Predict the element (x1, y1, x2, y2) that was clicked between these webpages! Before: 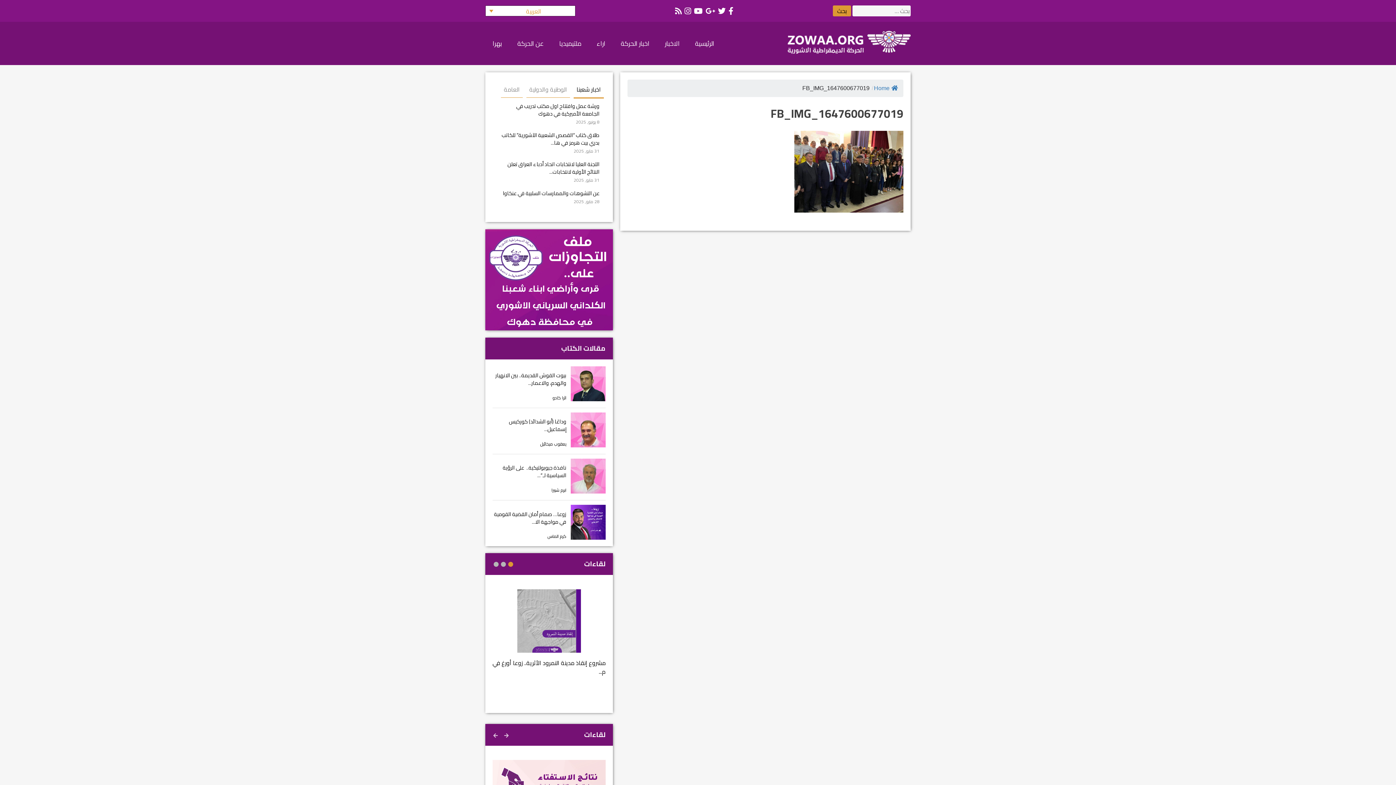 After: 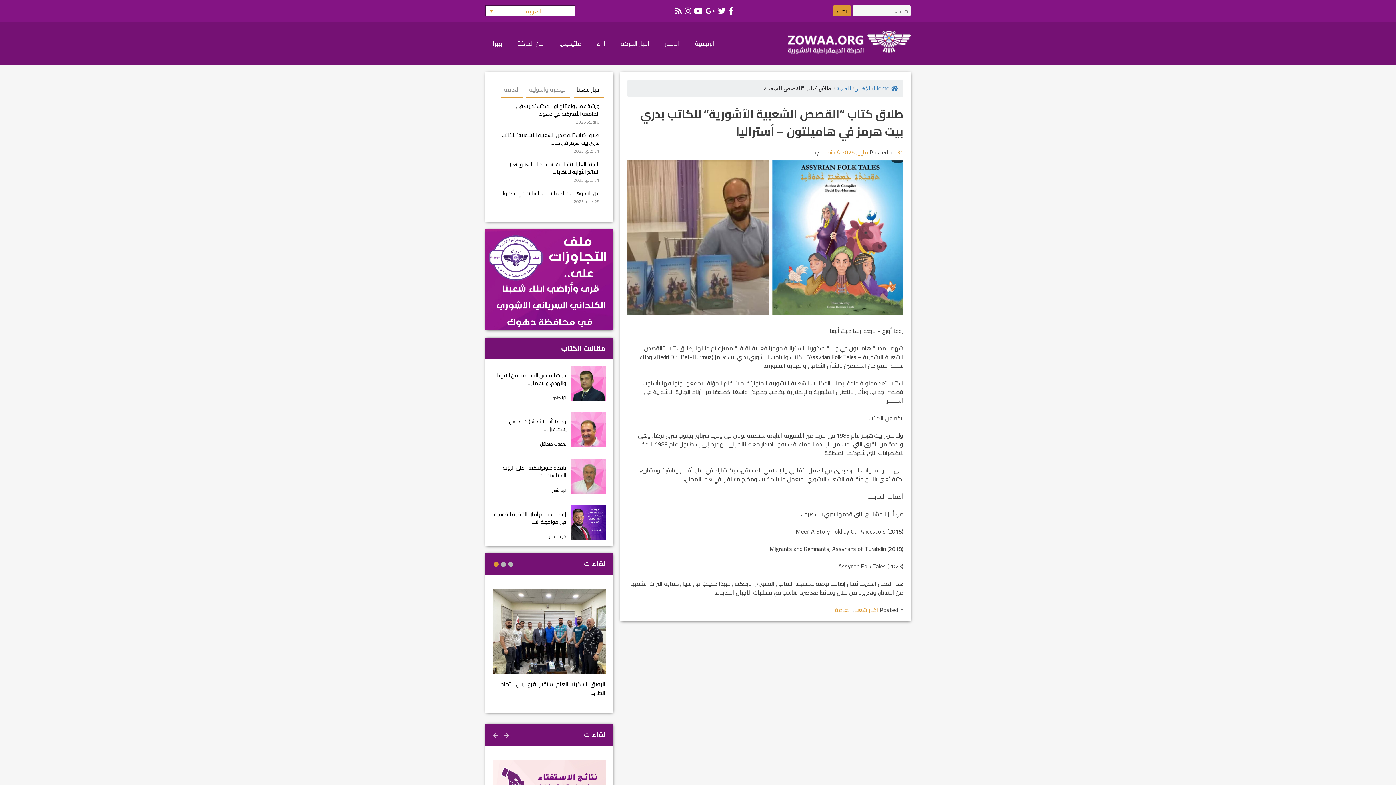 Action: label: طلاق كتاب “القصص الشعبية الآشورية” للكاتب بدري بيت هرمز في ها... bbox: (498, 131, 599, 146)